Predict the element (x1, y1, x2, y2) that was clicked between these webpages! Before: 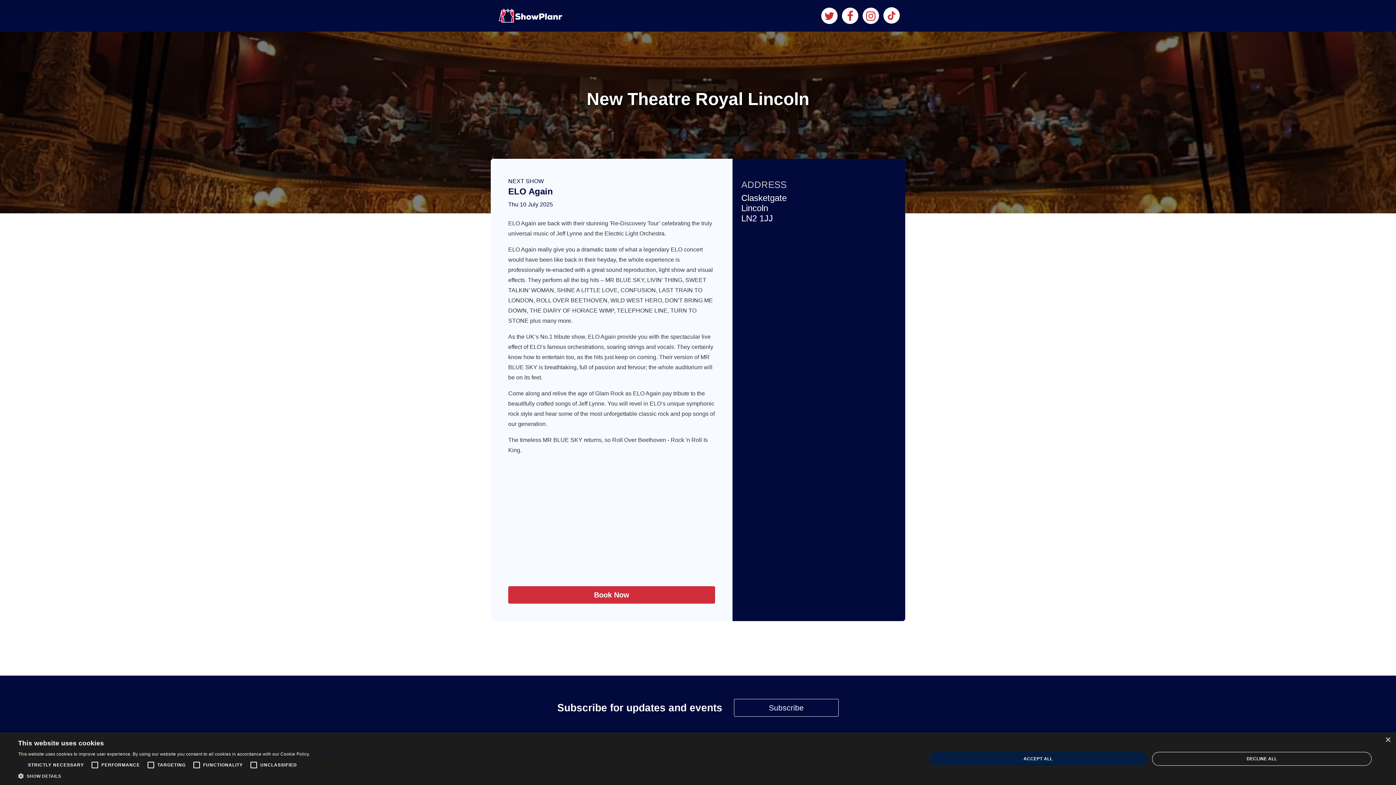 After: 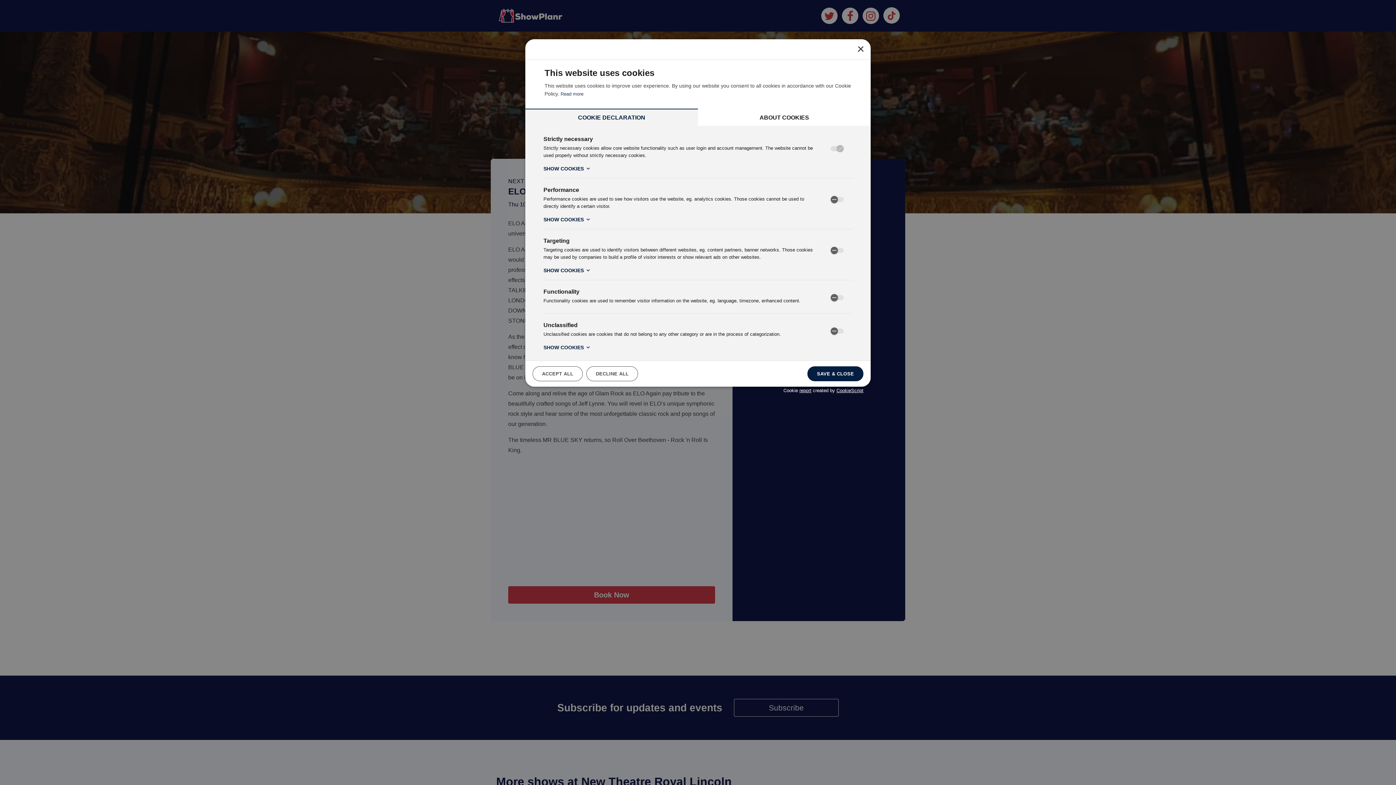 Action: bbox: (18, 772, 334, 780) label:  SHOW DETAILS